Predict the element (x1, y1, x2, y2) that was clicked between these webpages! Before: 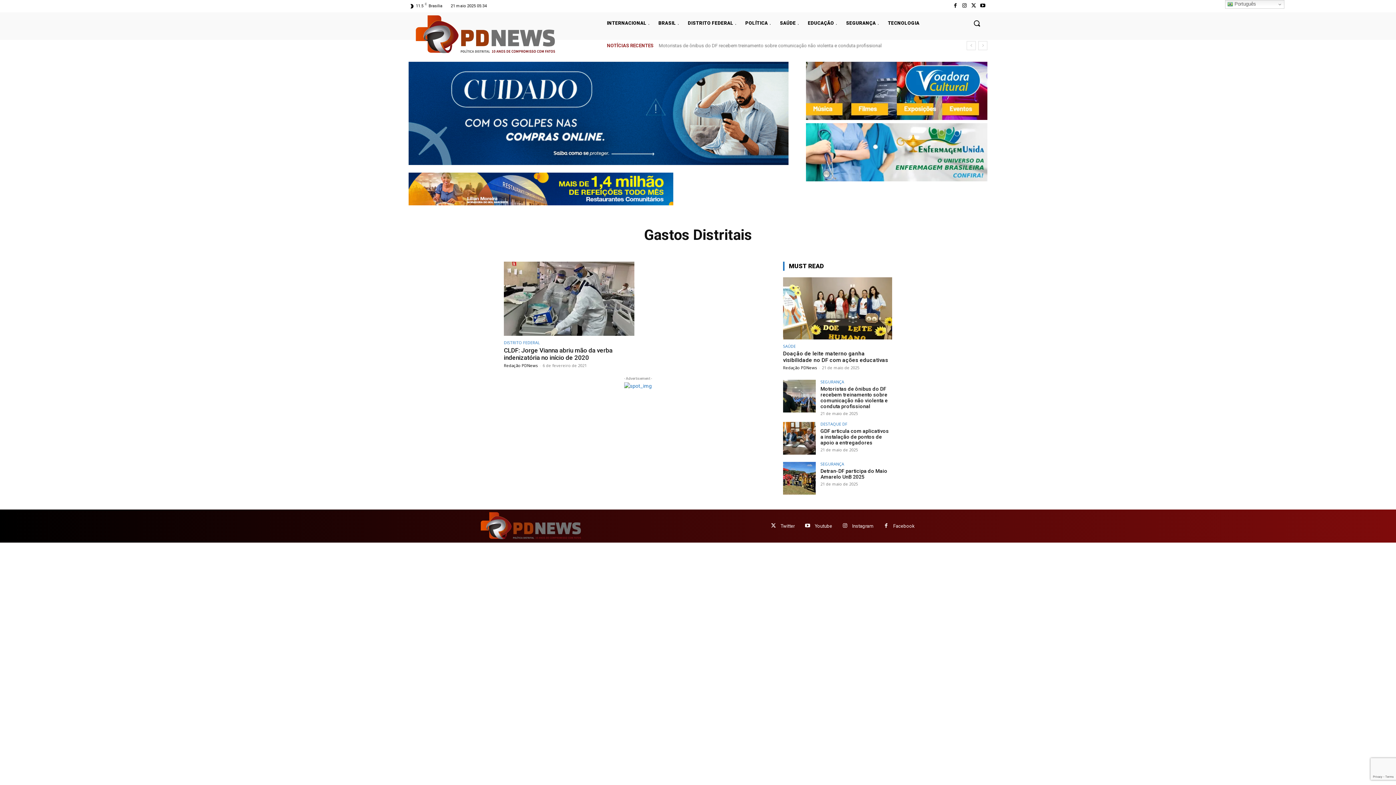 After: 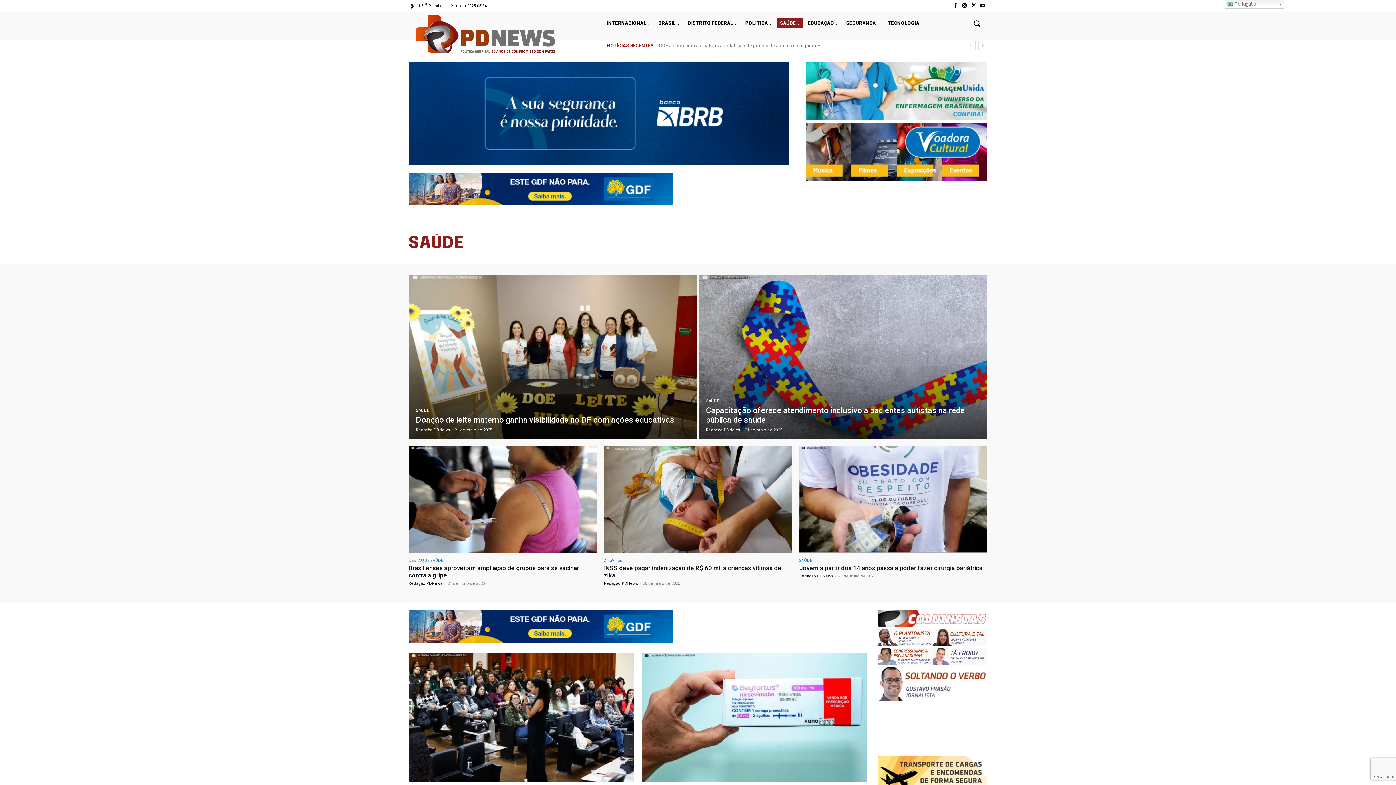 Action: bbox: (777, 18, 803, 28) label: SAÚDE